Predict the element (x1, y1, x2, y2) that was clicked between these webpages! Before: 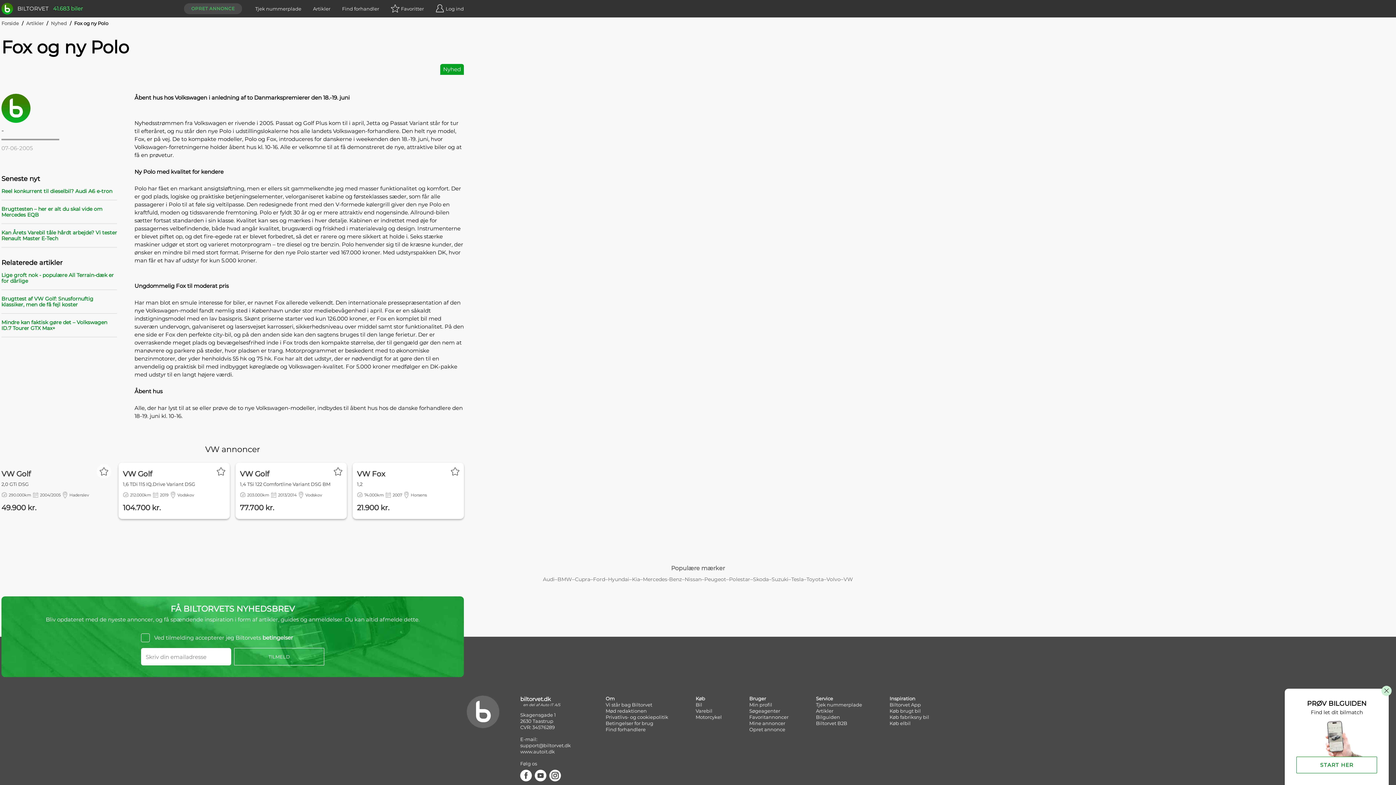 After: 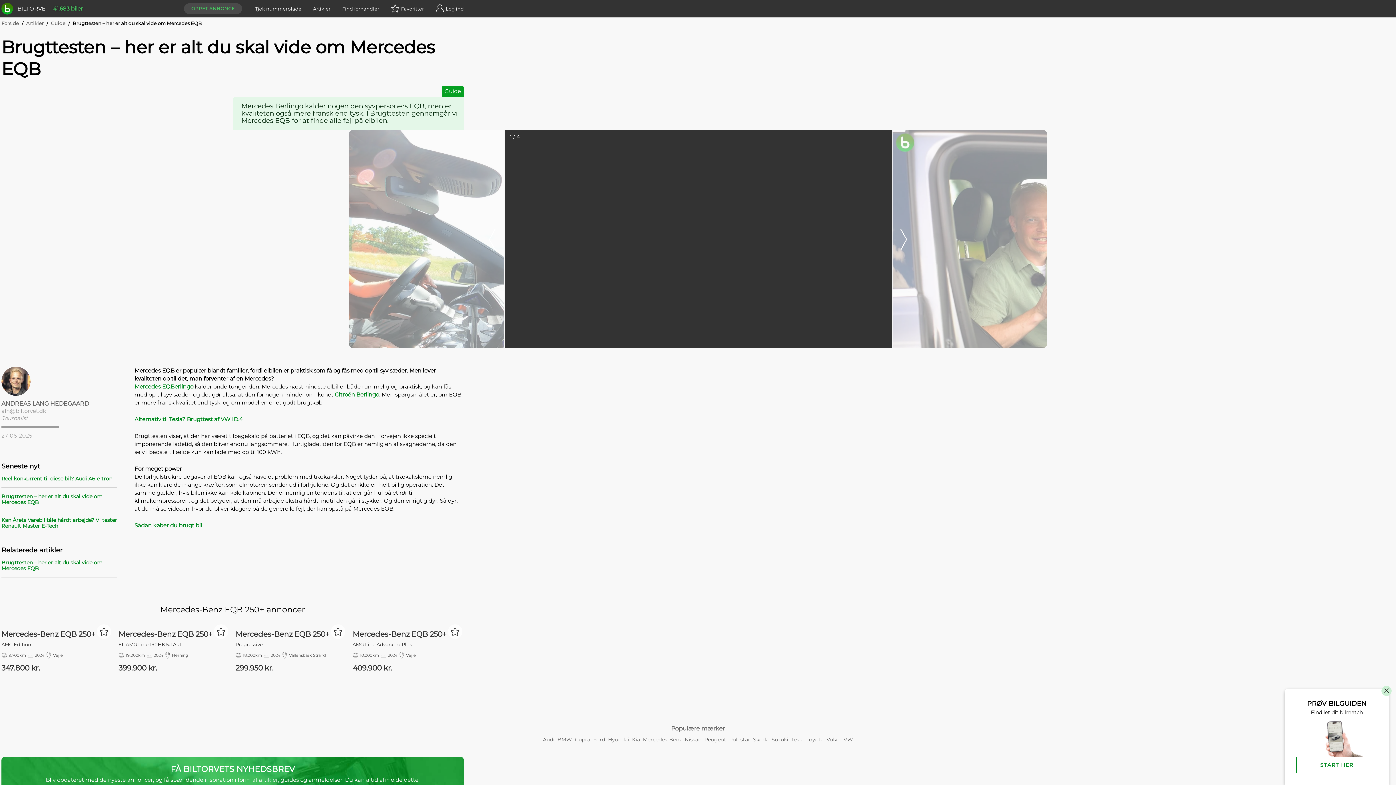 Action: bbox: (1, 205, 102, 218) label: Brugttesten – her er alt du skal vide om Mercedes EQB